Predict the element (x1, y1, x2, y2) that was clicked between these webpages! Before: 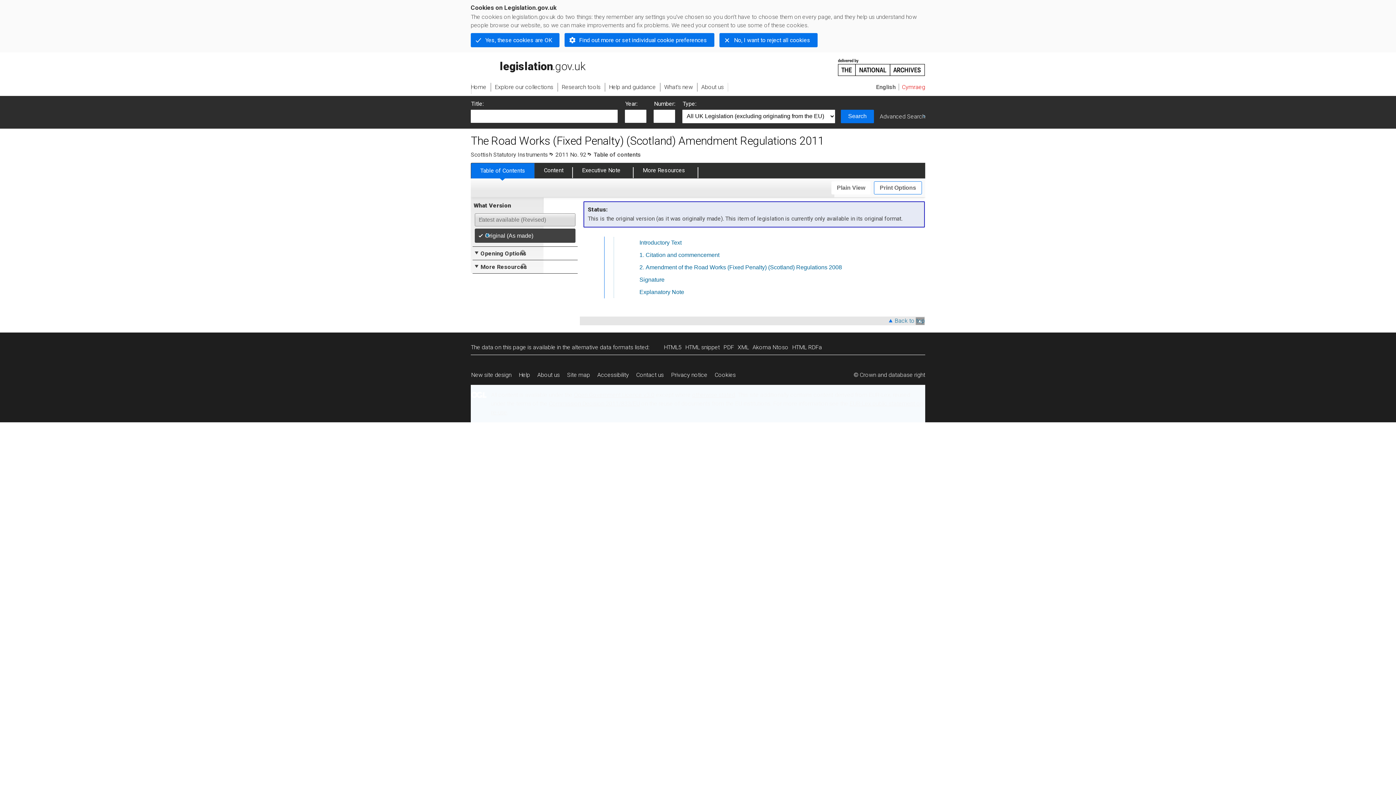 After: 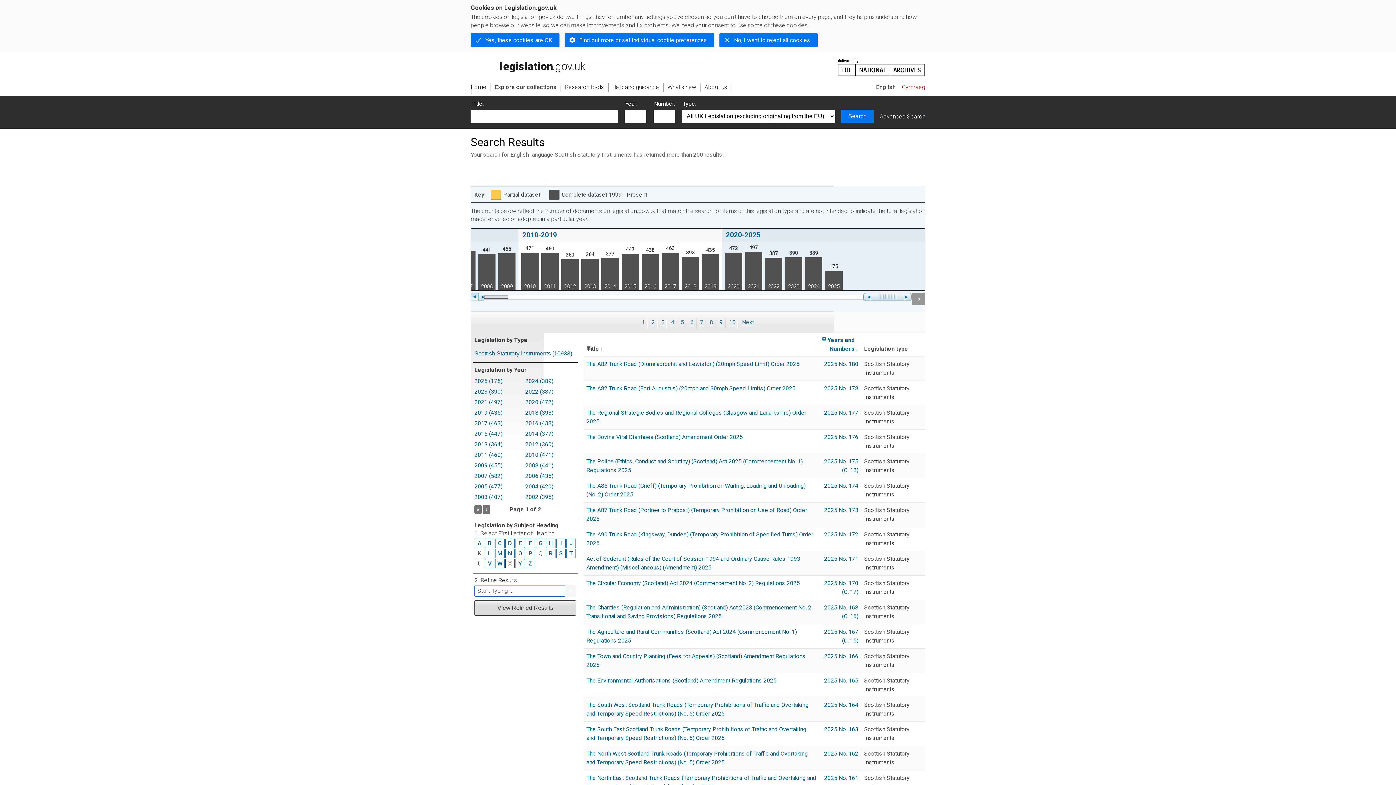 Action: bbox: (470, 151, 548, 158) label: Scottish Statutory Instruments